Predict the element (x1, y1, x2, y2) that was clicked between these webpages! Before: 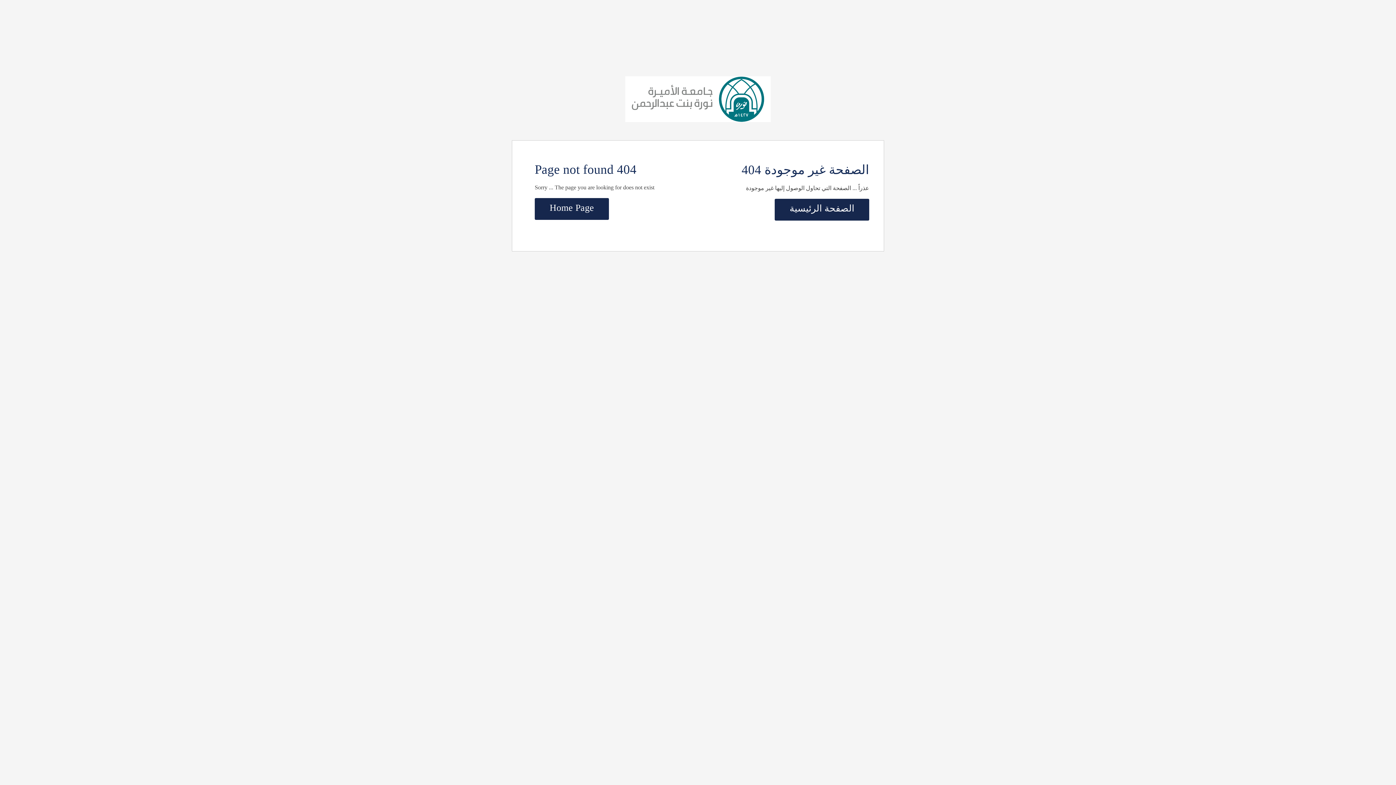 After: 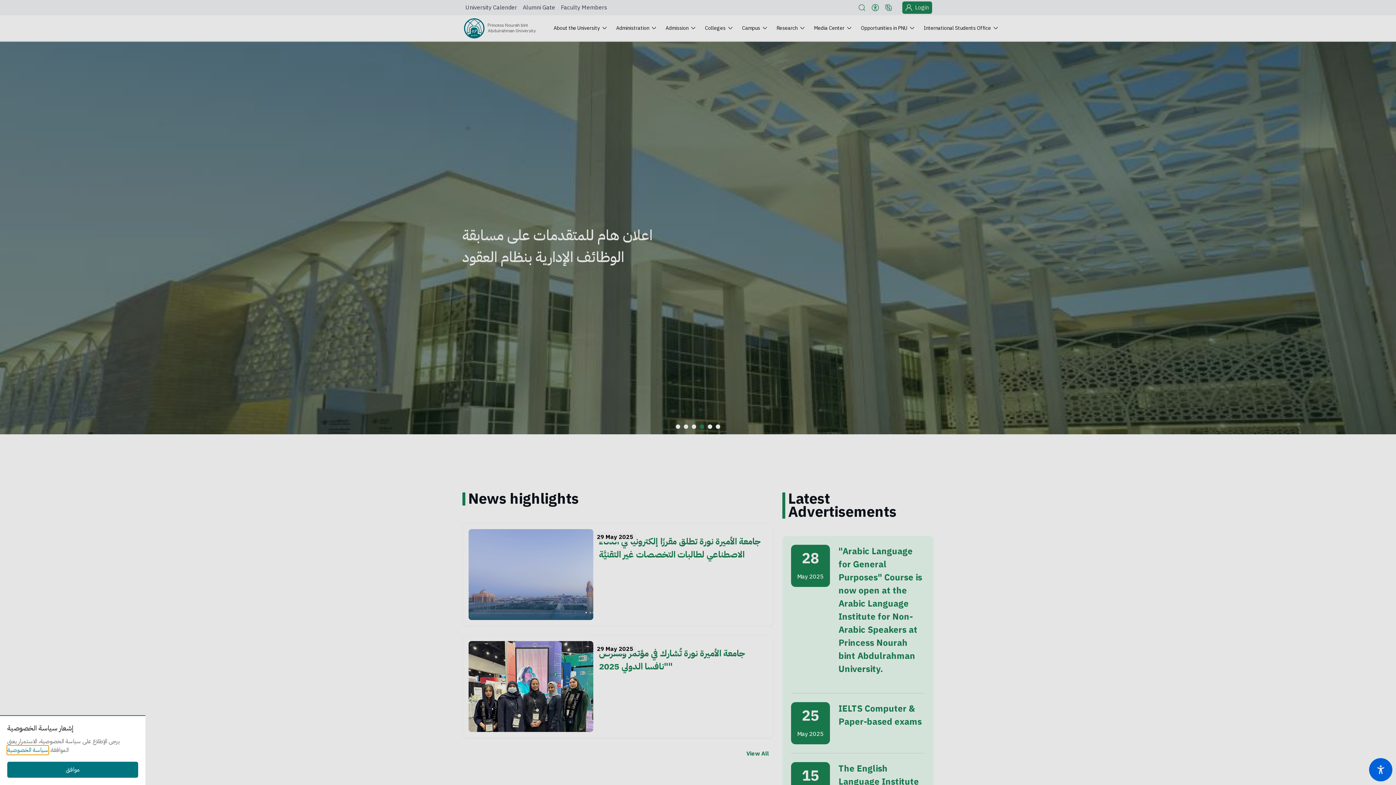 Action: bbox: (534, 198, 609, 220) label: Home Page